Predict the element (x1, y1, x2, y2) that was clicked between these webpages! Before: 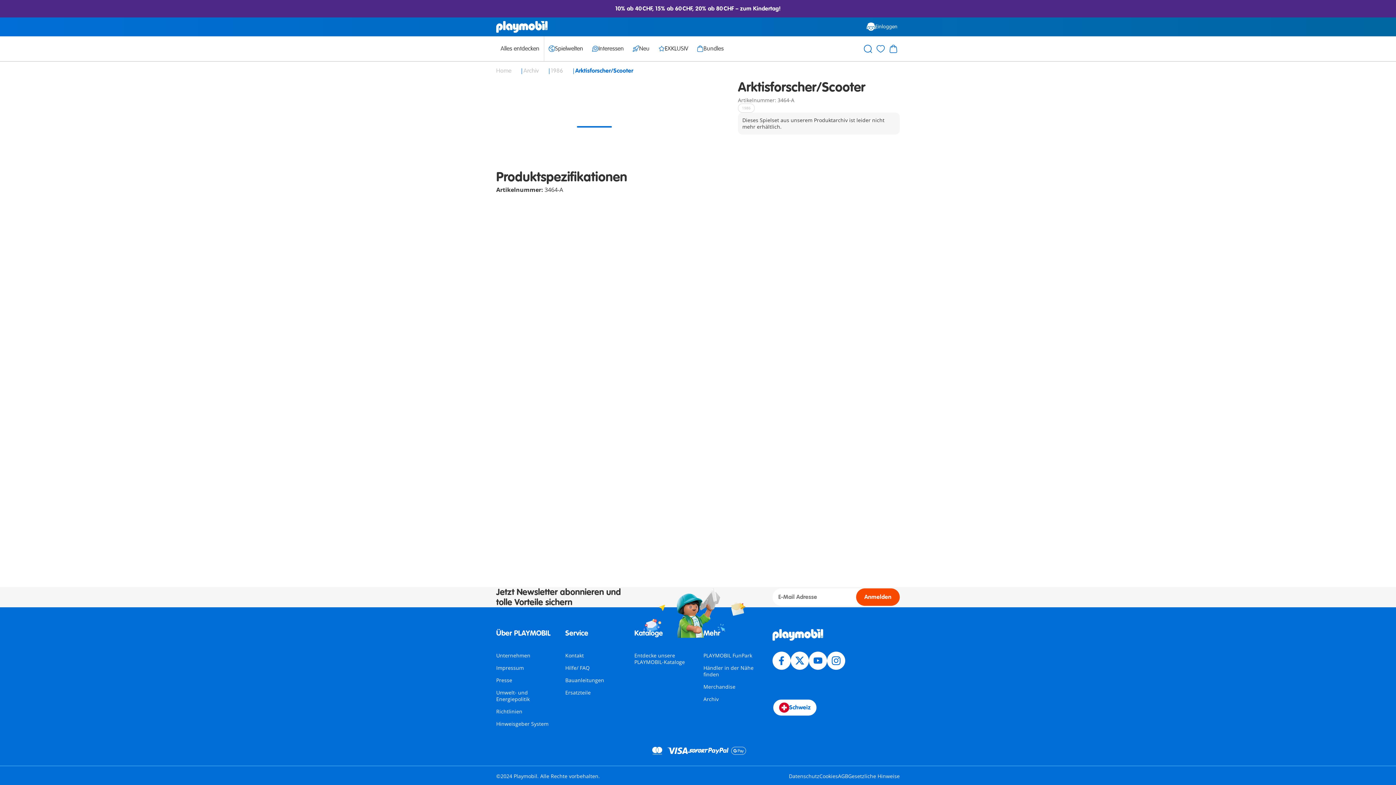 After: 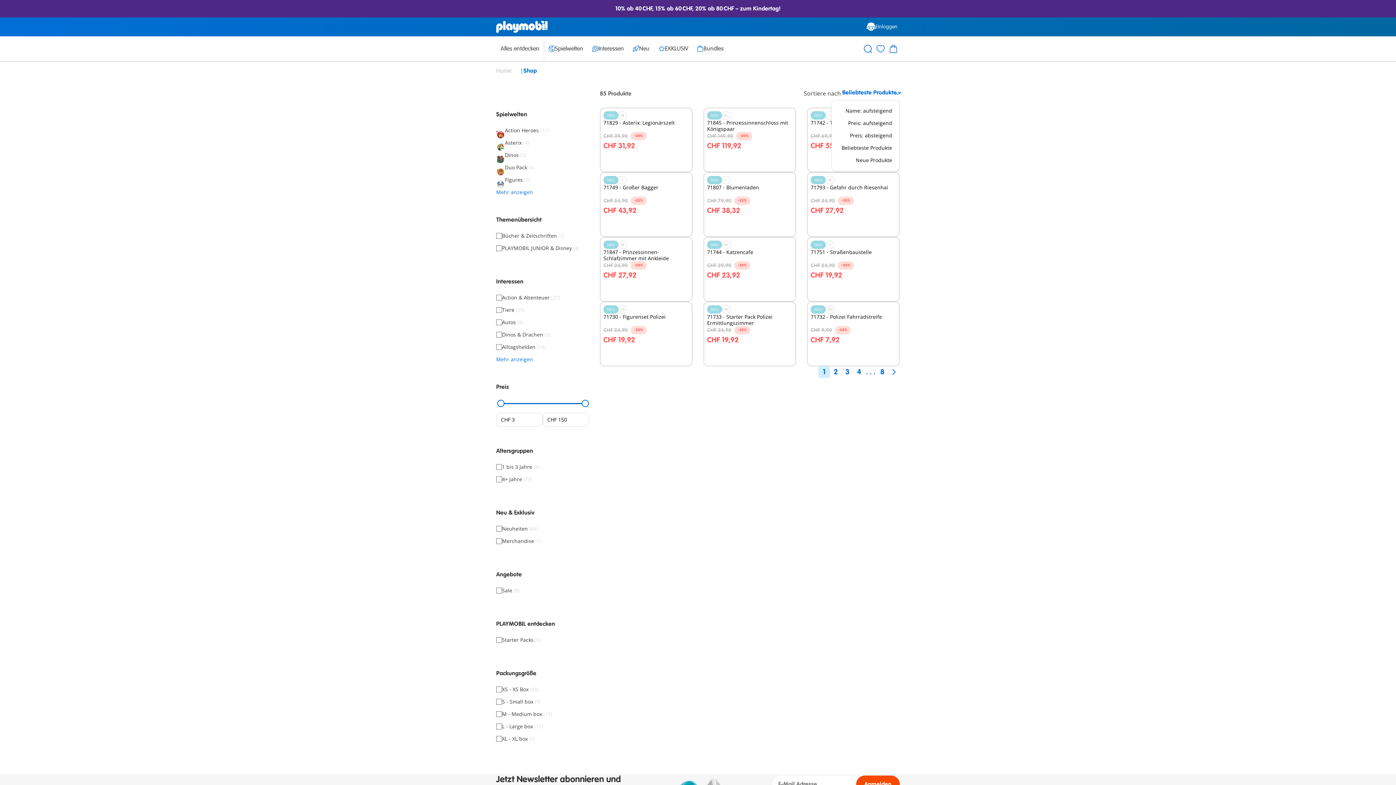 Action: label: Neu bbox: (628, 36, 654, 61)